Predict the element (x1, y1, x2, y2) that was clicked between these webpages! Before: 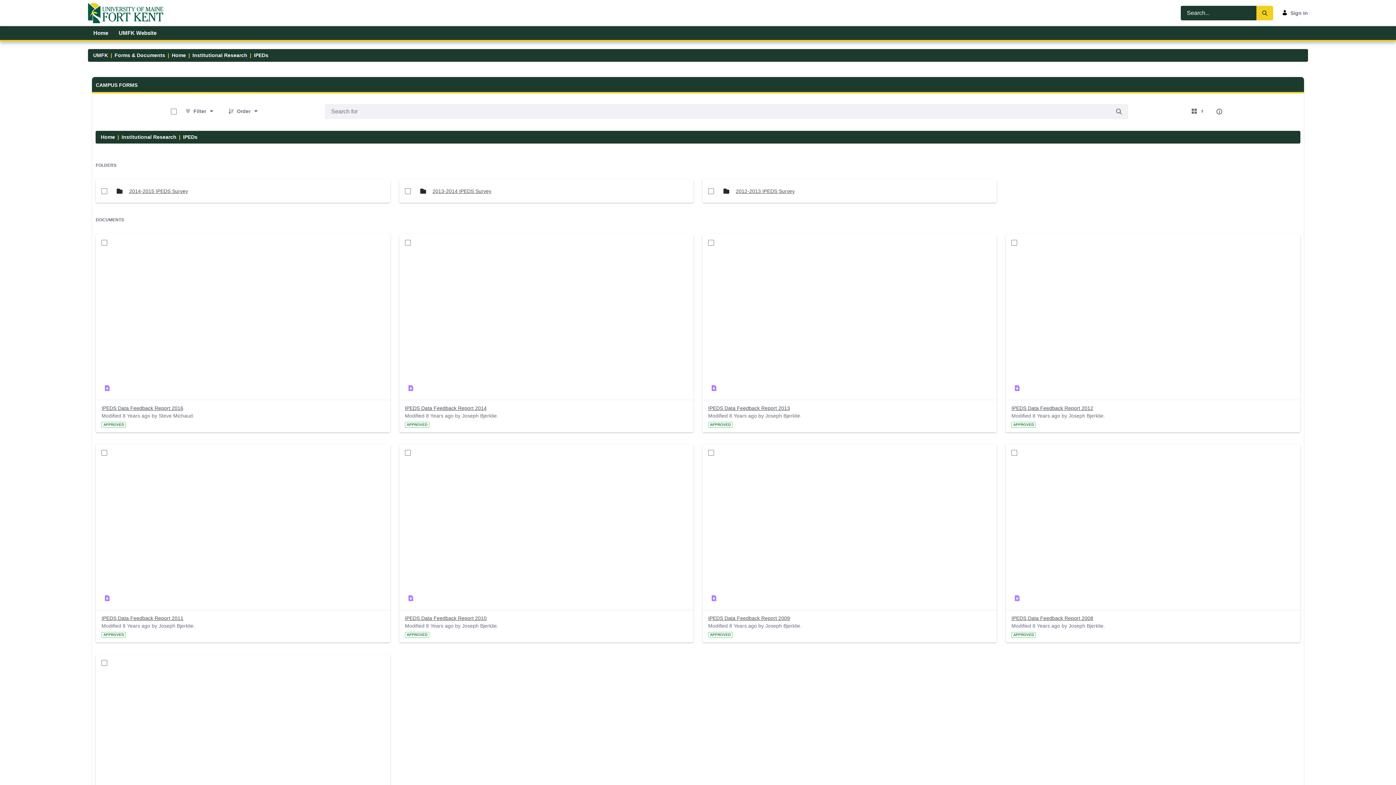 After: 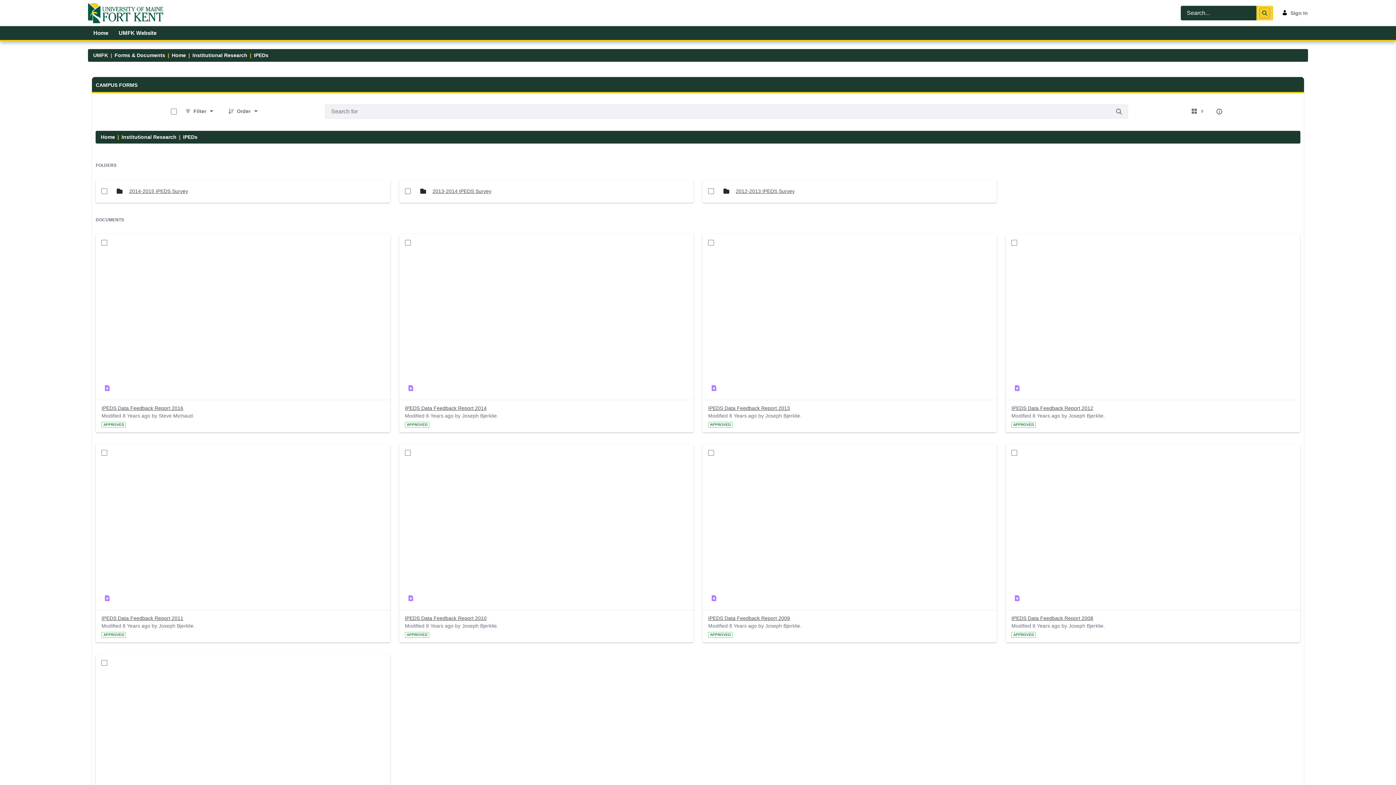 Action: label: Search bbox: (1259, 7, 1270, 18)